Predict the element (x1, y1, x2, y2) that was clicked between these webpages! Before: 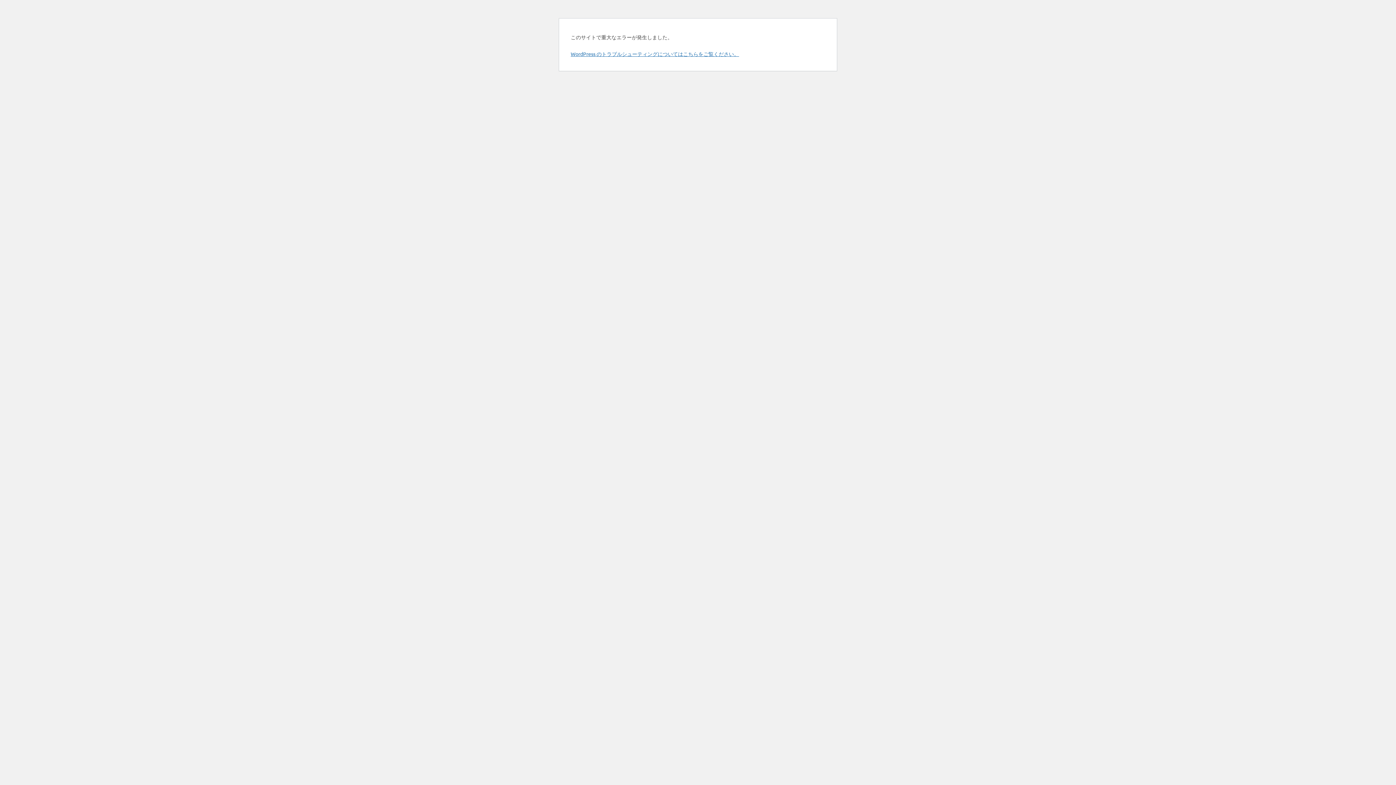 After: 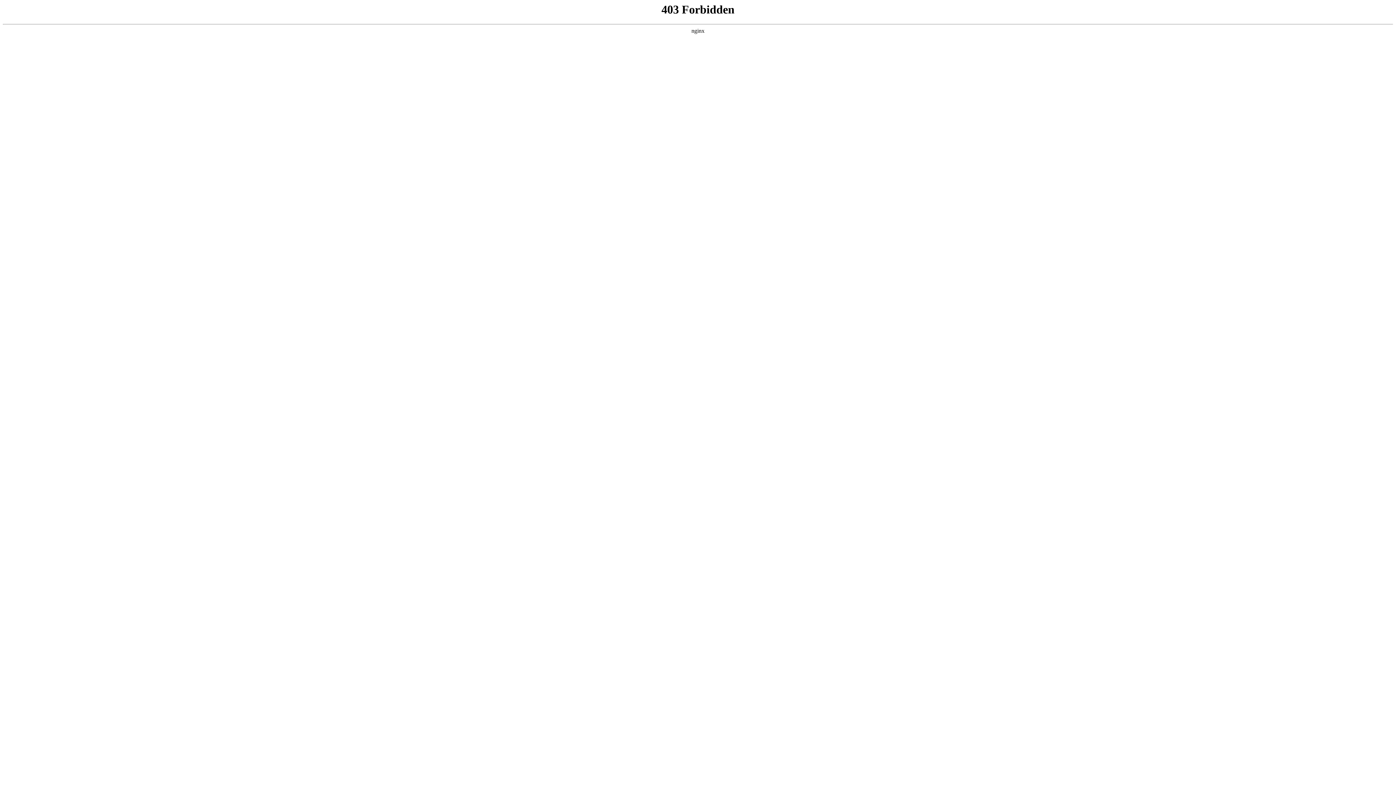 Action: bbox: (570, 50, 739, 57) label: WordPress のトラブルシューティングについてはこちらをご覧ください。